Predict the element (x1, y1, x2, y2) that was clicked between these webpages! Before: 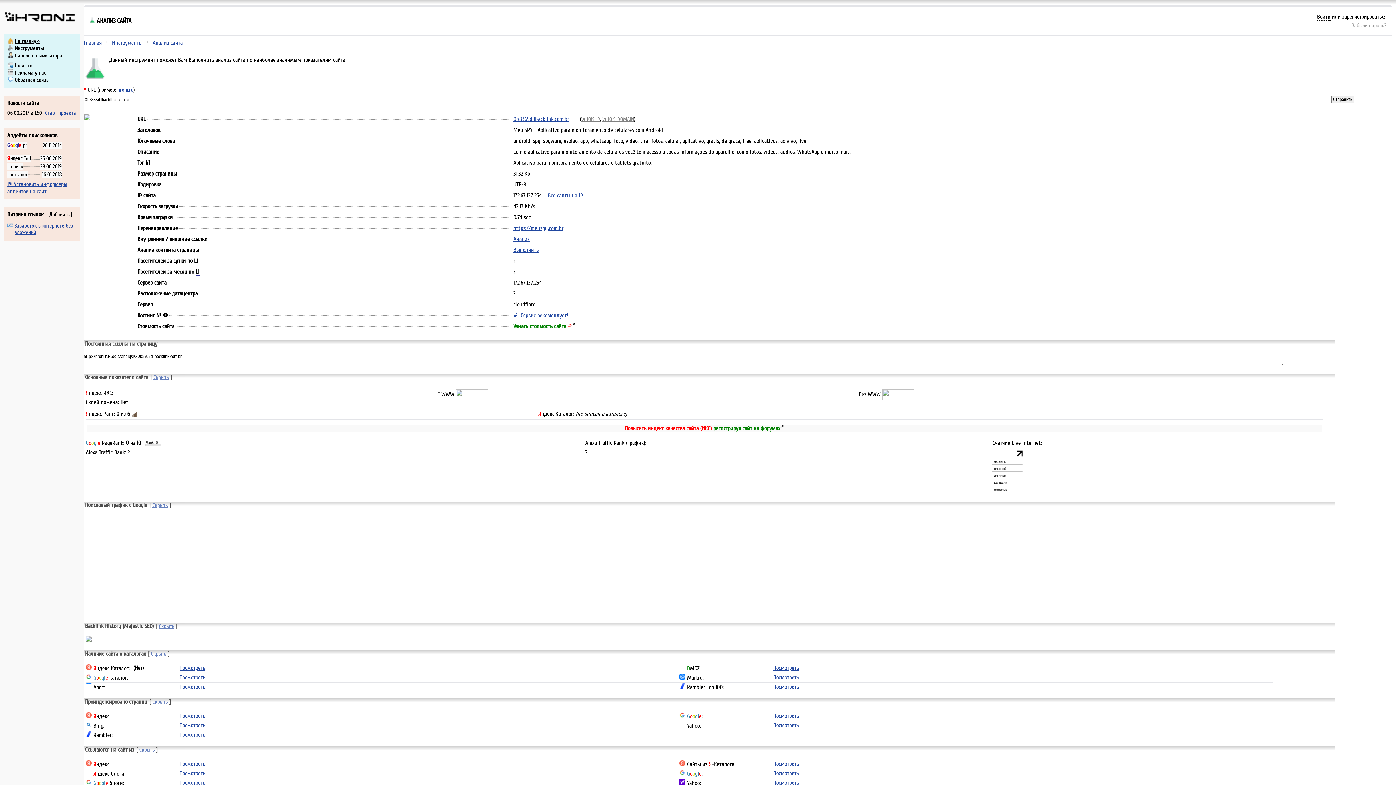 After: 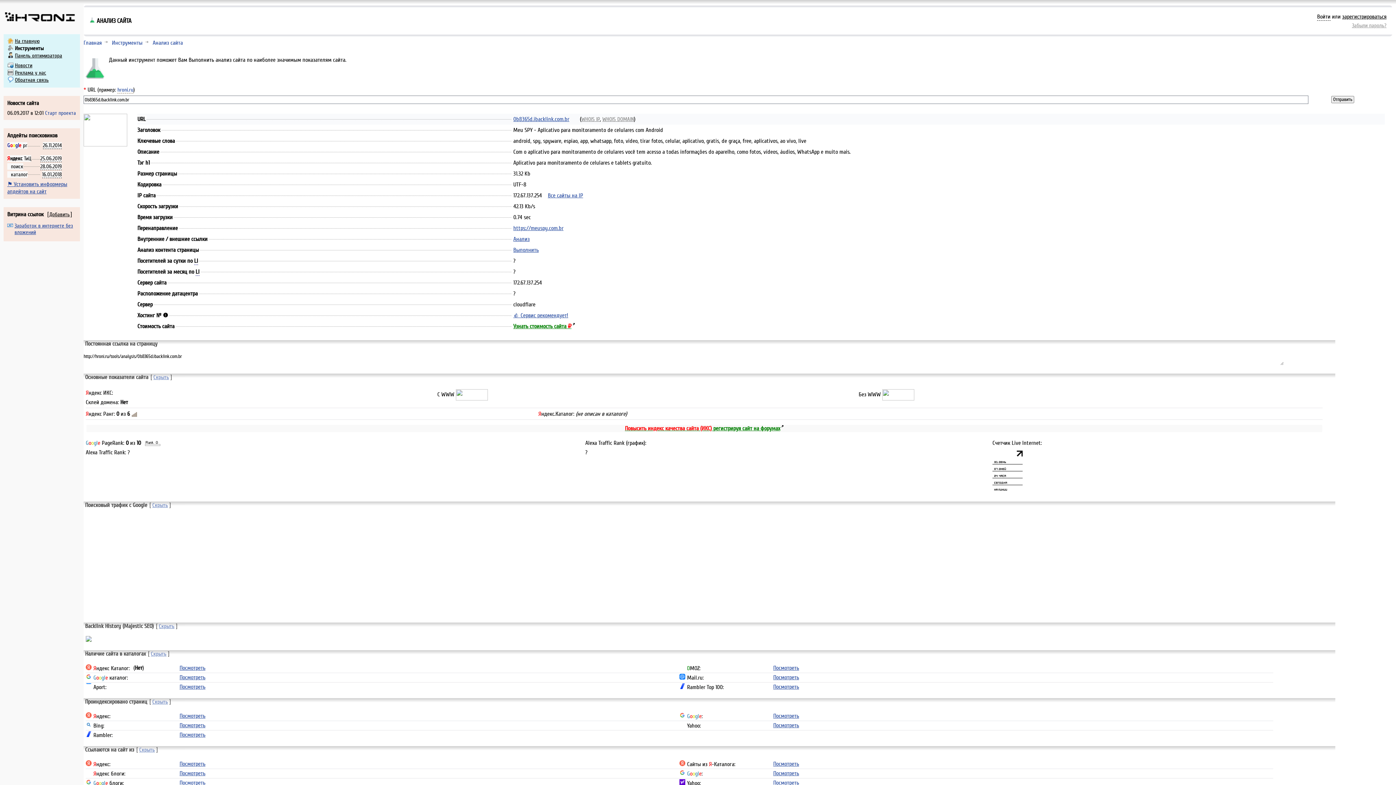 Action: label: WHOIS DOMAIN bbox: (602, 116, 634, 122)